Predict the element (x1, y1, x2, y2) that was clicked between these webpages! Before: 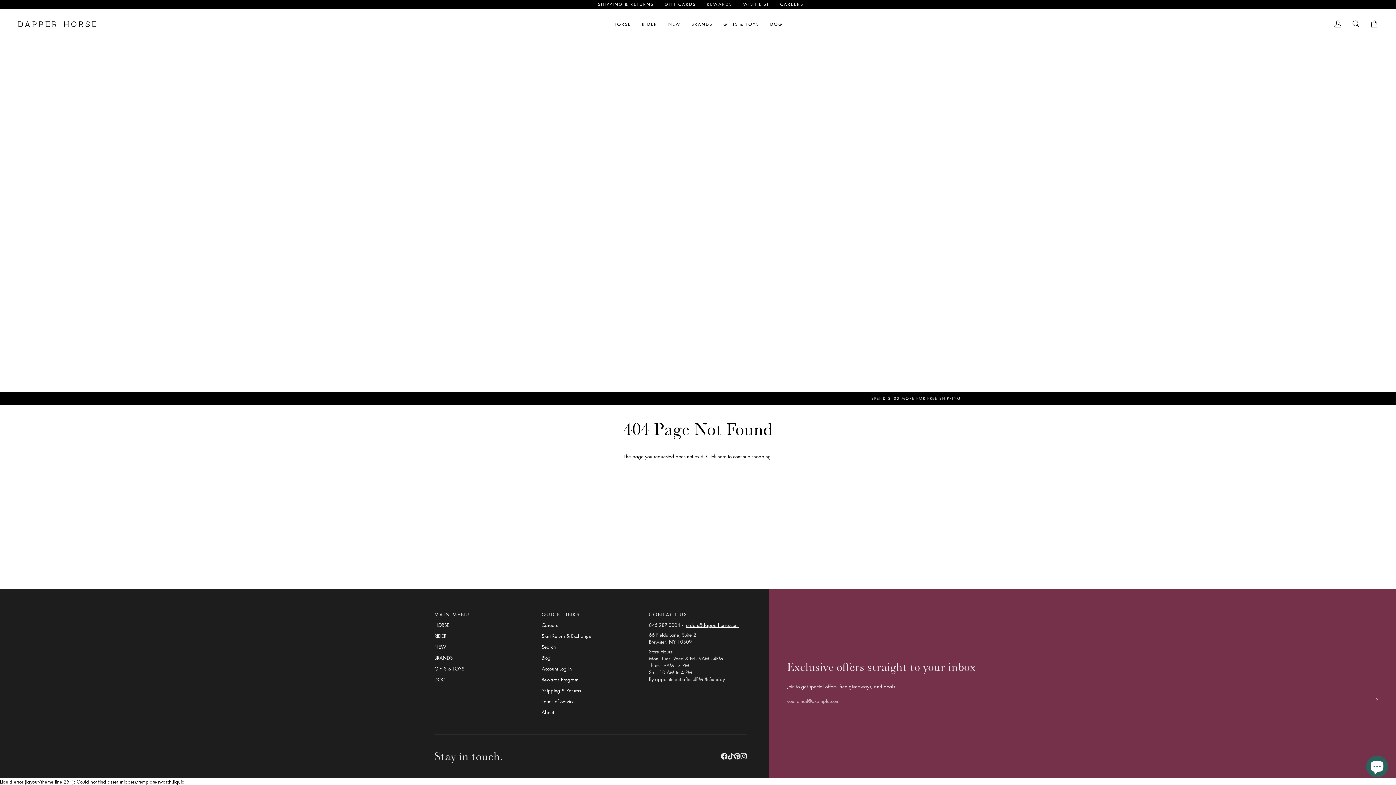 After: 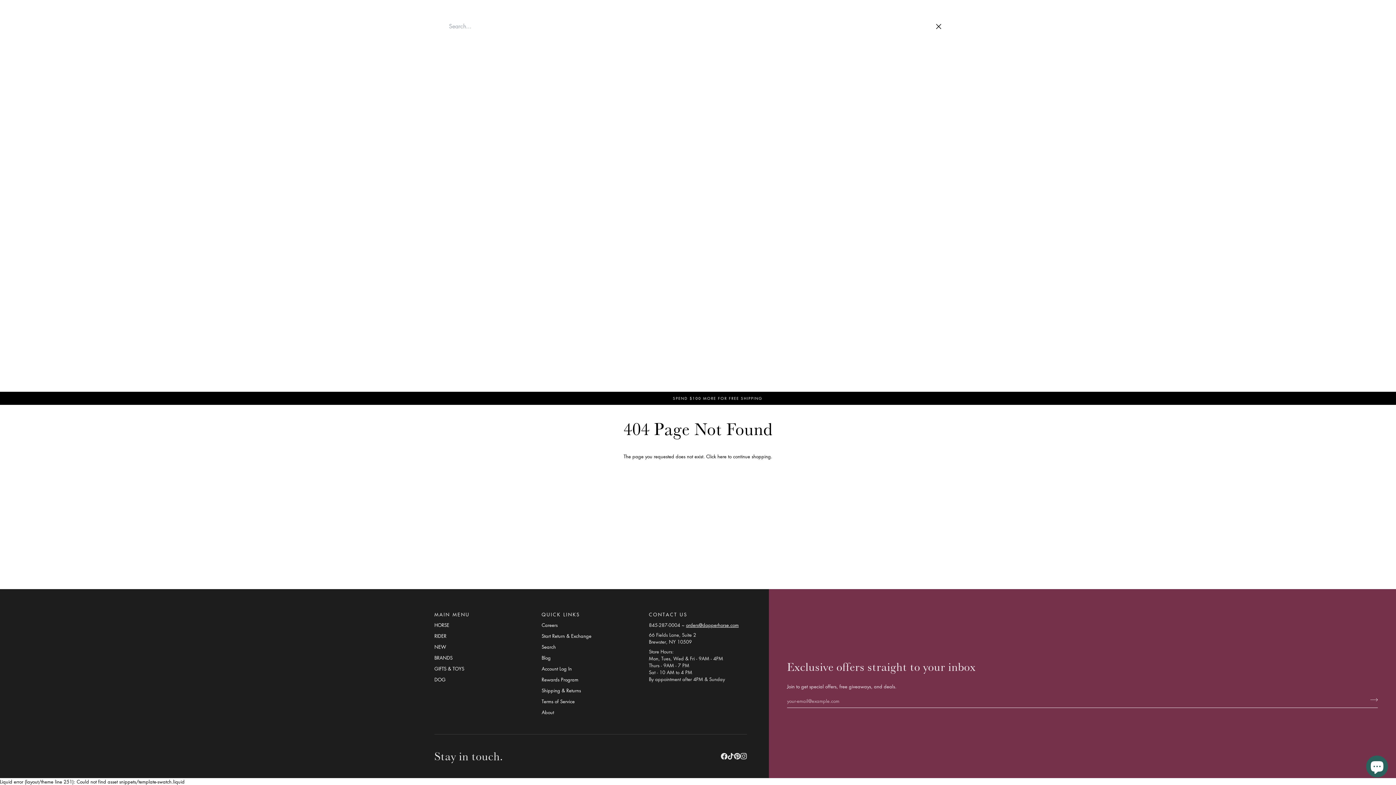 Action: bbox: (1347, 8, 1365, 39) label: Search